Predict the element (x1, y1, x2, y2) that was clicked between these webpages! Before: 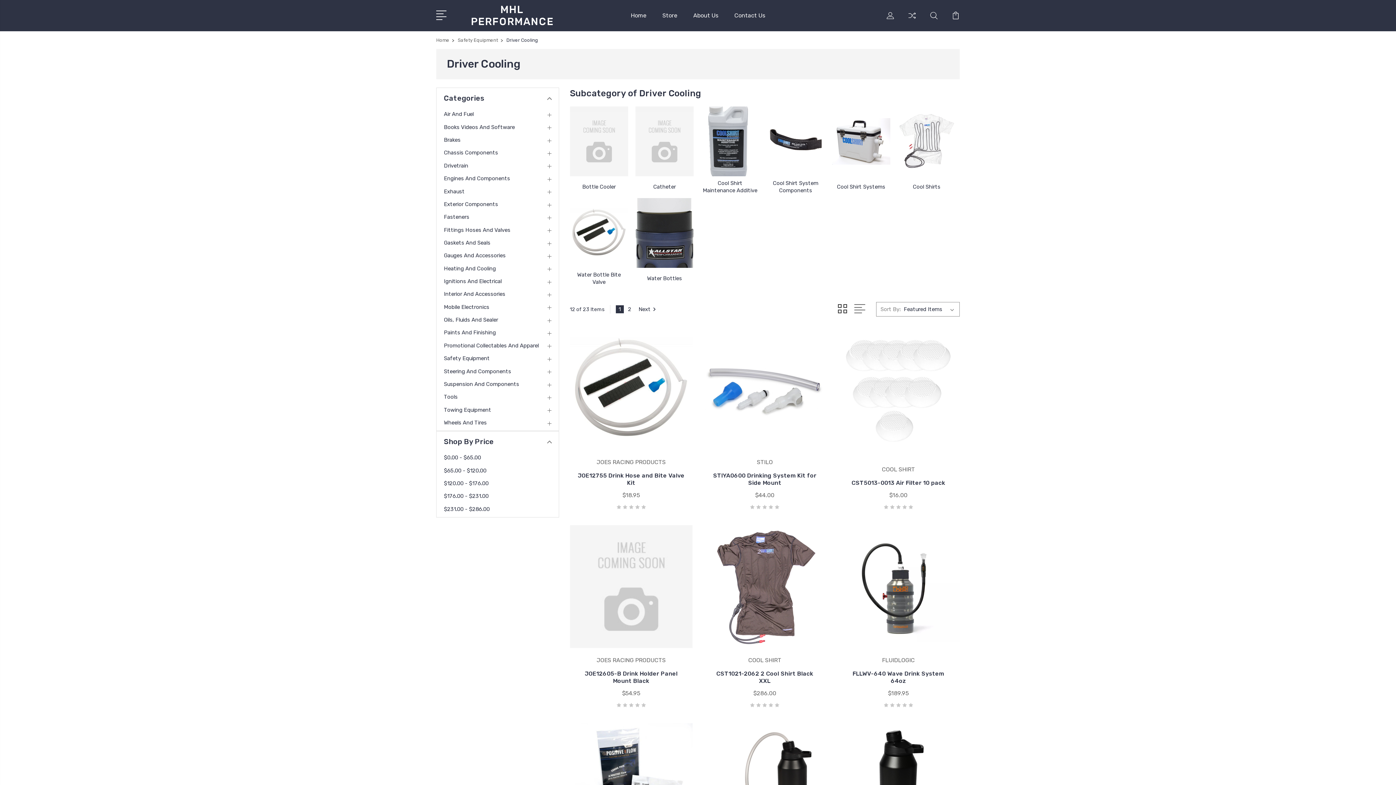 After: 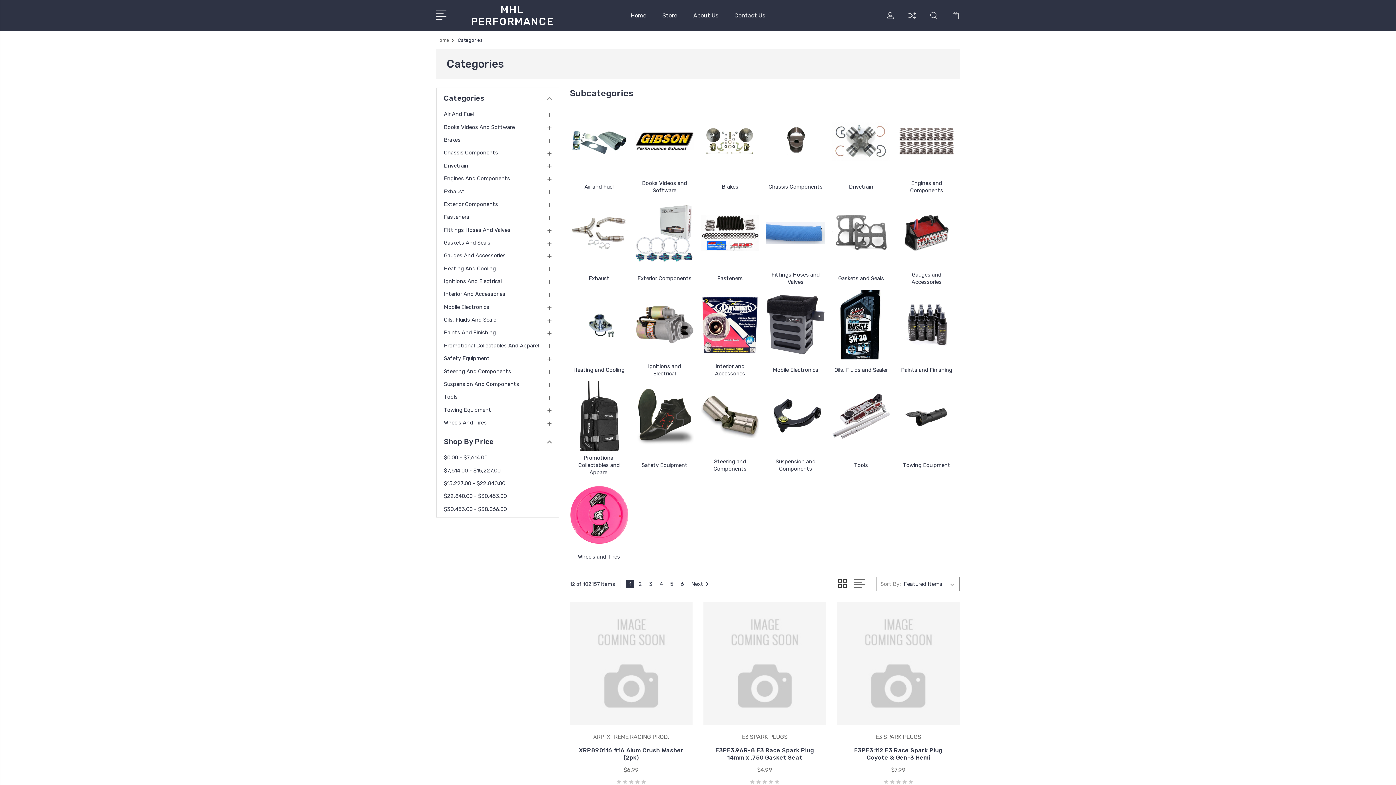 Action: label: Store bbox: (662, 11, 677, 28)